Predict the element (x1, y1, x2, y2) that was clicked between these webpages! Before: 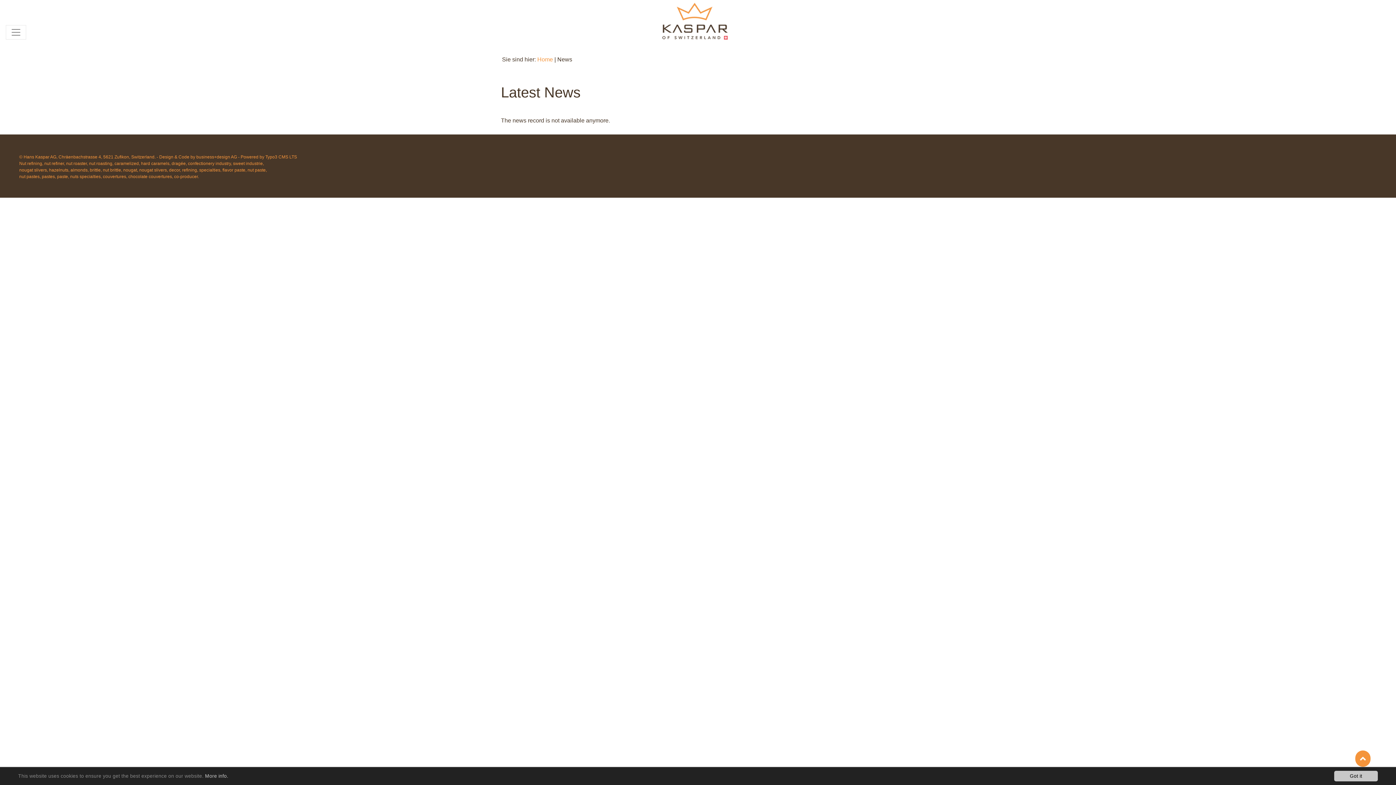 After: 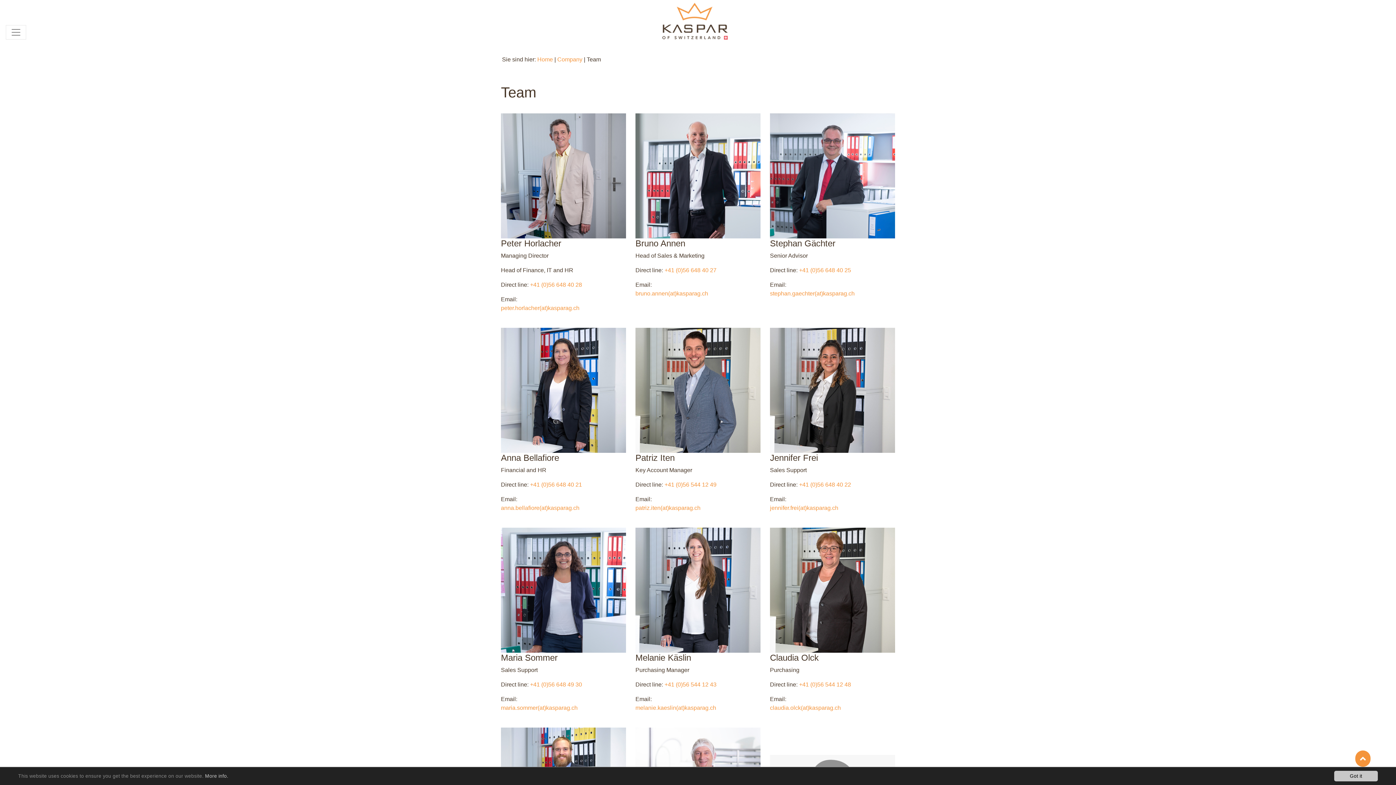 Action: label: co-pro­du­cer bbox: (174, 174, 197, 179)